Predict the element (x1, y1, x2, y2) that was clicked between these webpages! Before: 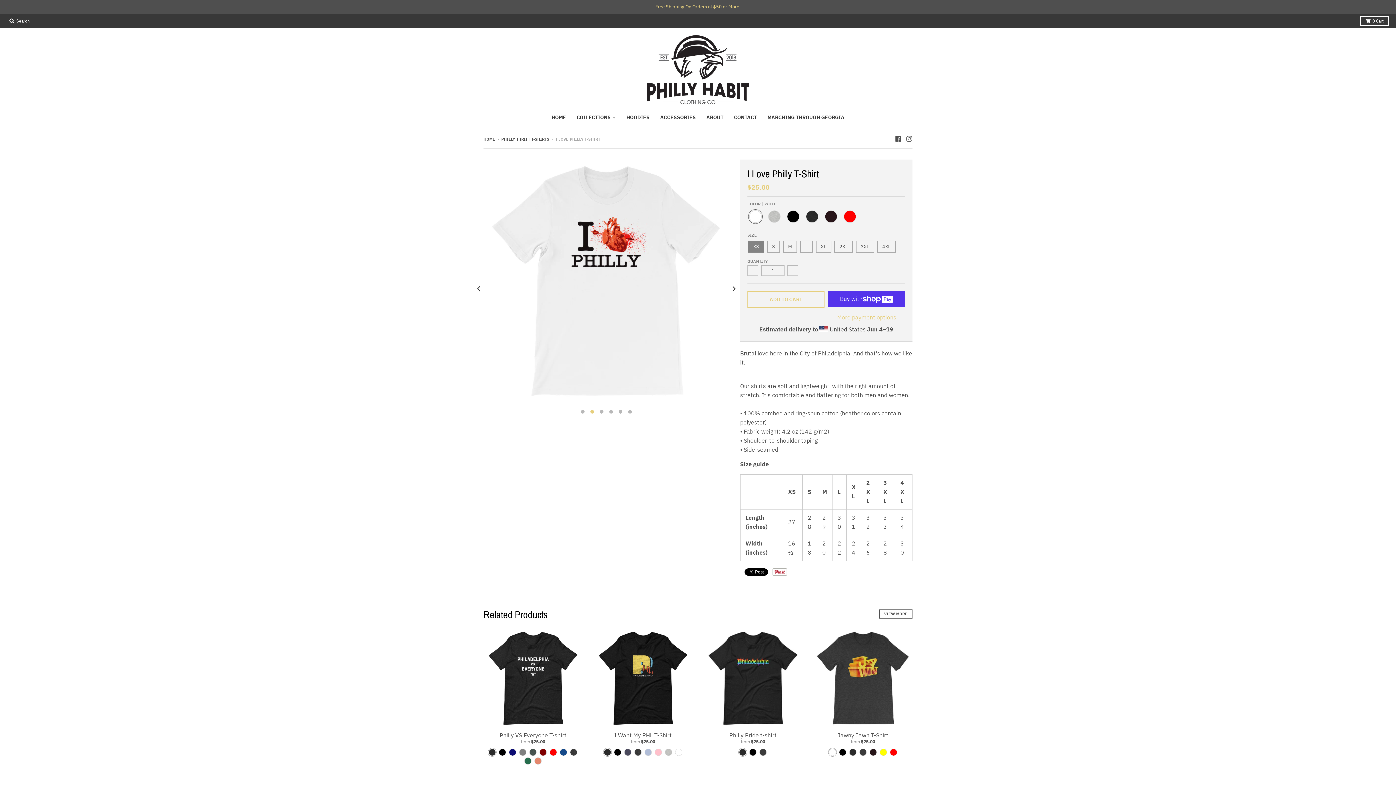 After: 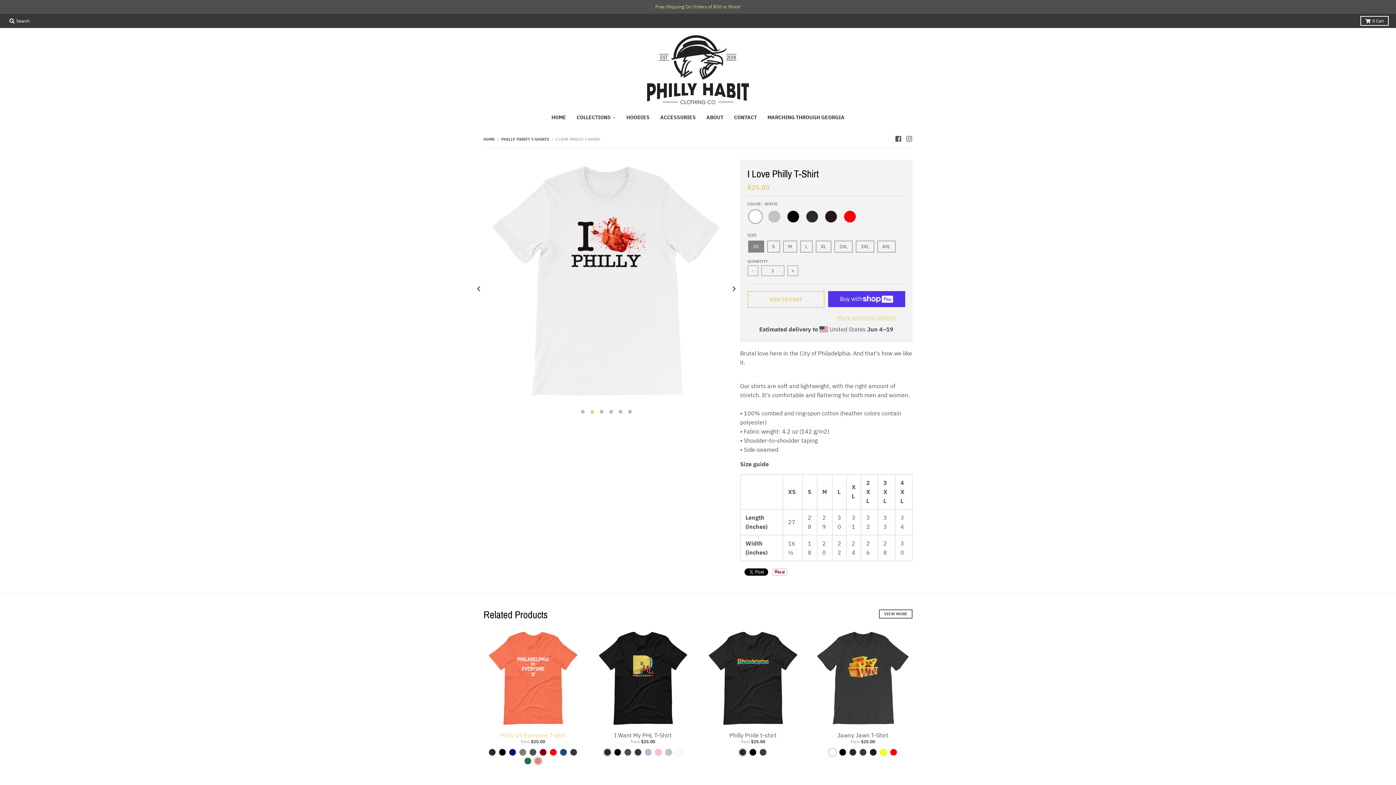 Action: bbox: (533, 757, 542, 765) label: Heather Orange